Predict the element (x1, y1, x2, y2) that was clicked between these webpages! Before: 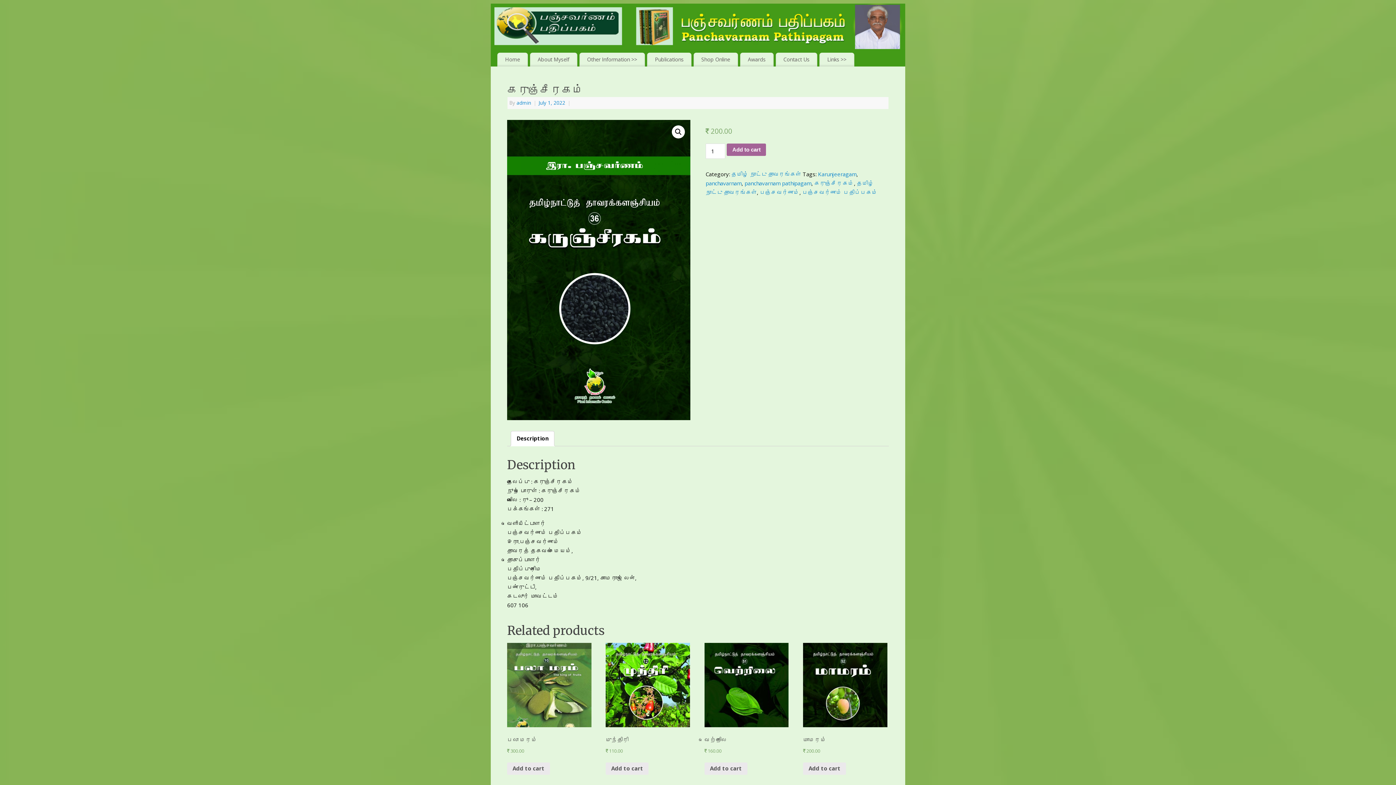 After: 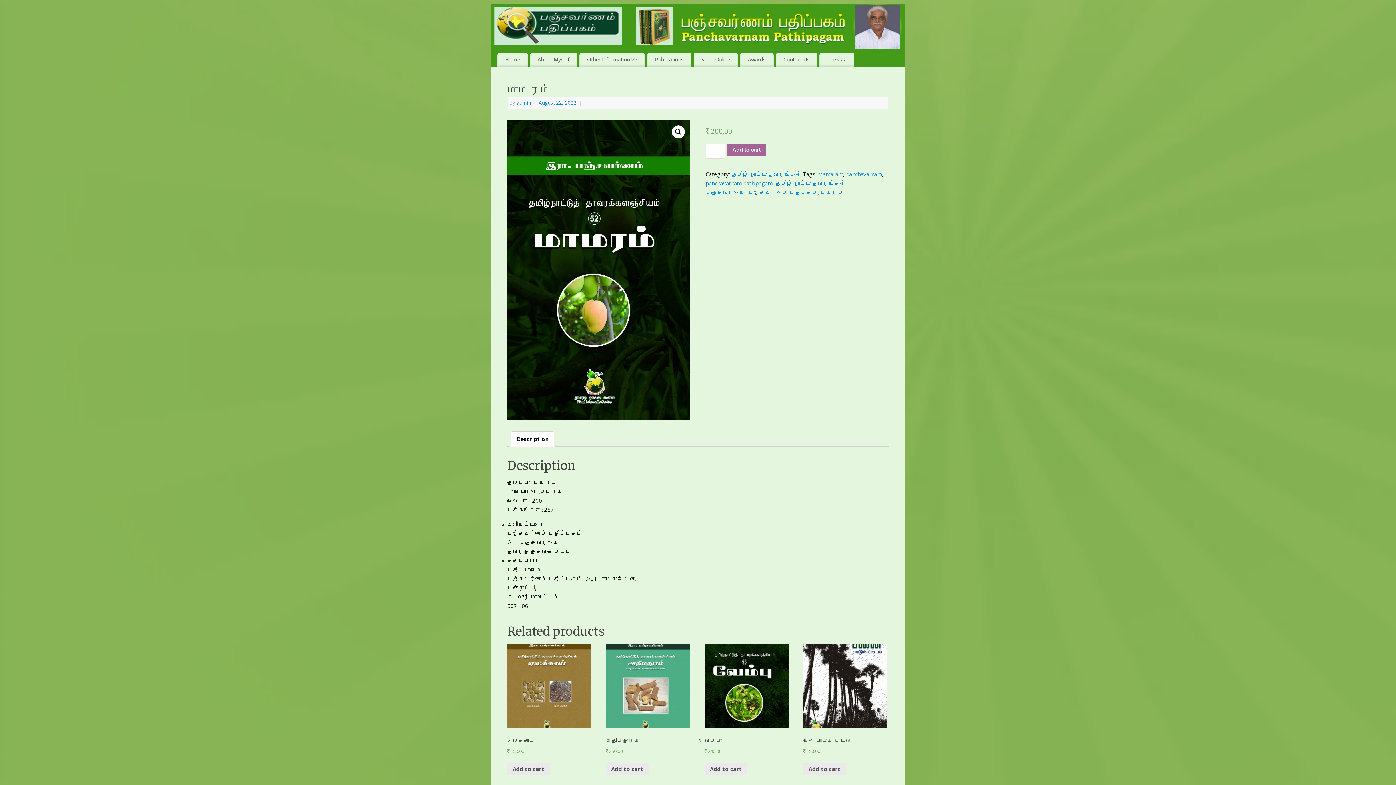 Action: bbox: (803, 643, 887, 755) label: மாமரம்
 200.00